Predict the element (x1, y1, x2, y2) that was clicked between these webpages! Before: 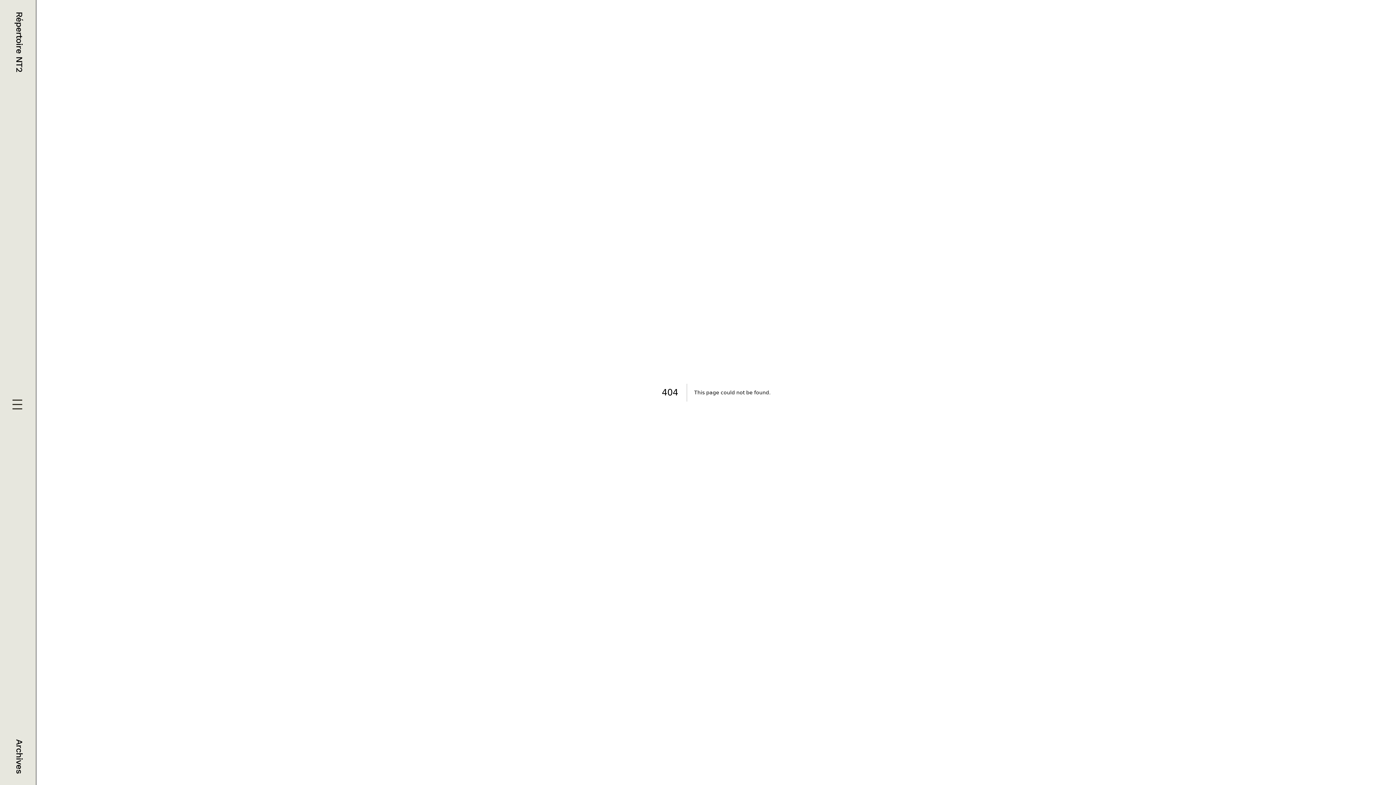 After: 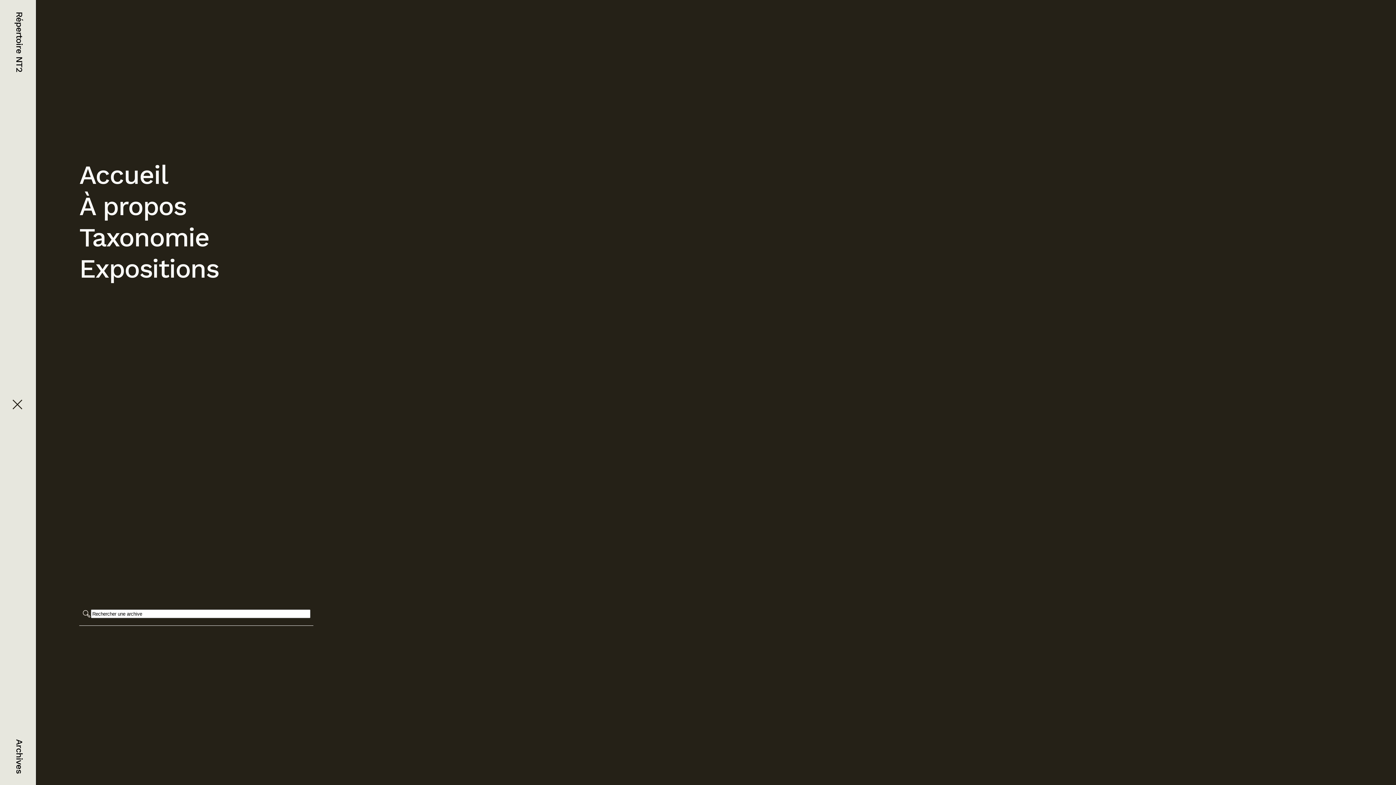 Action: bbox: (11, 399, 24, 412)